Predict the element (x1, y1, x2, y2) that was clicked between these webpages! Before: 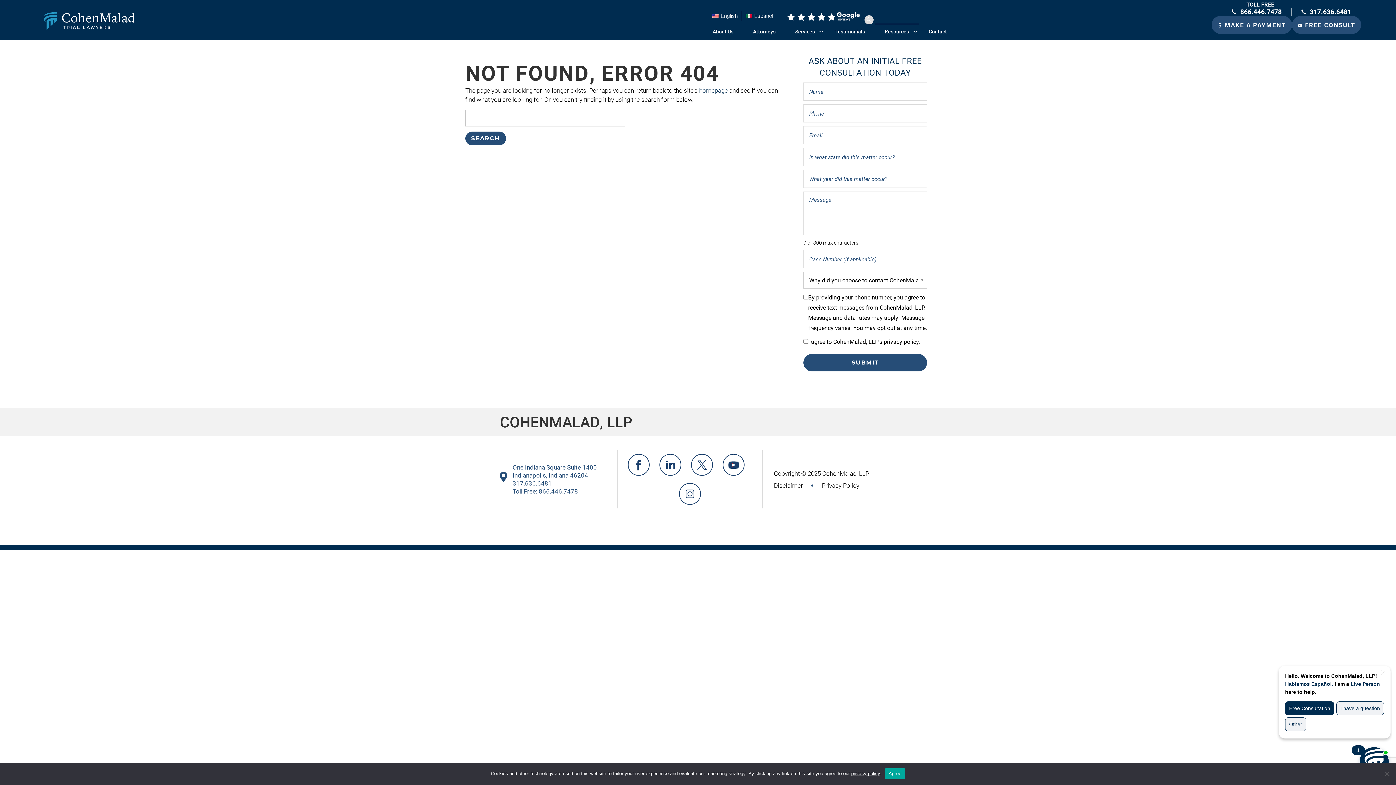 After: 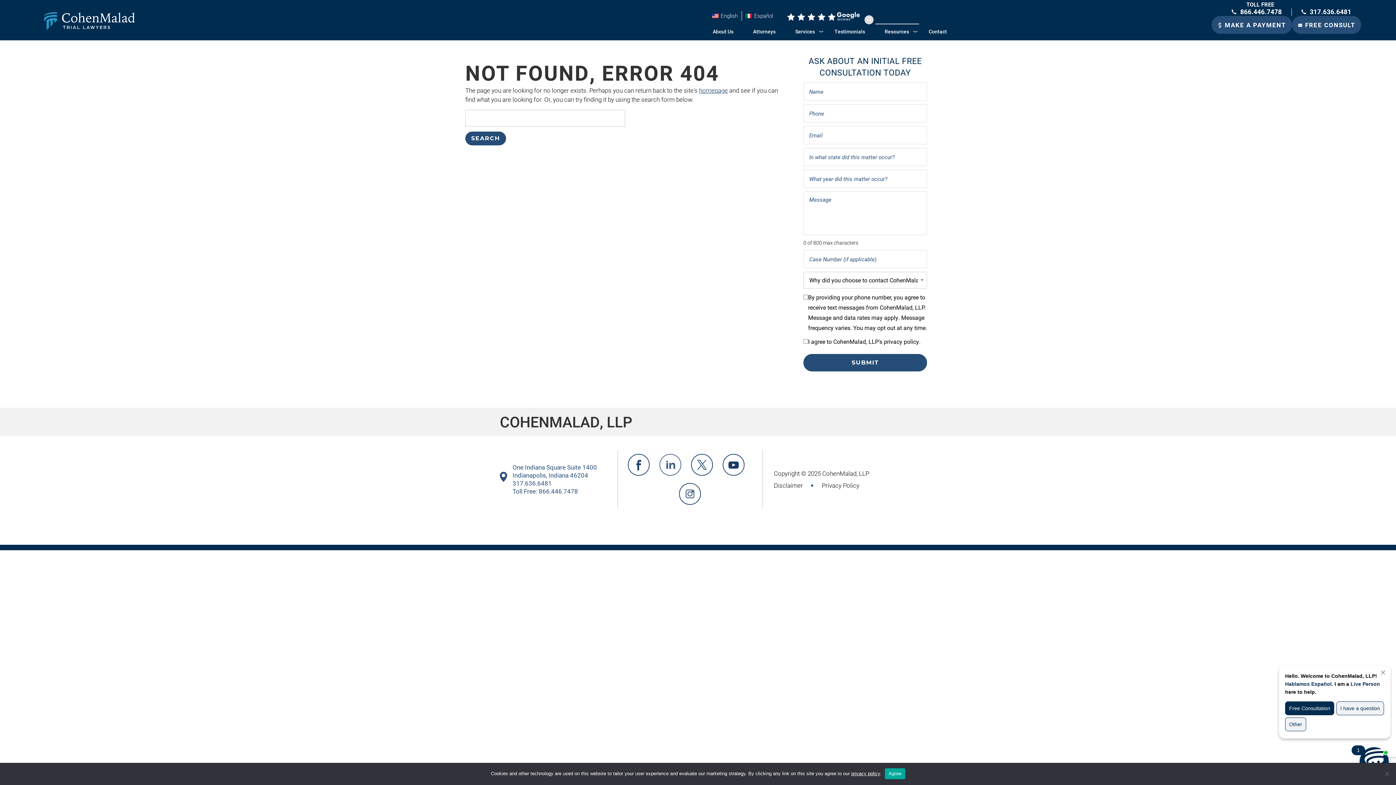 Action: bbox: (659, 454, 681, 476)